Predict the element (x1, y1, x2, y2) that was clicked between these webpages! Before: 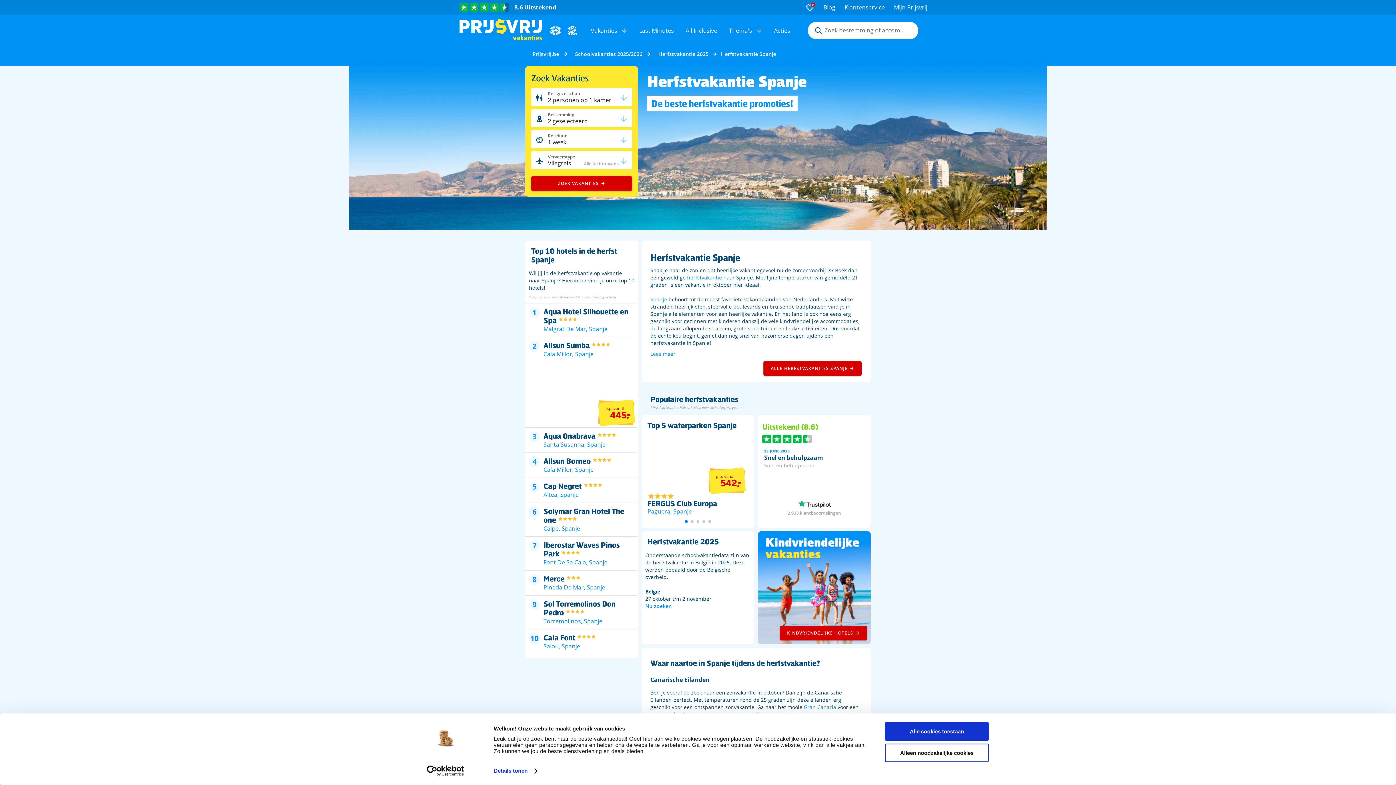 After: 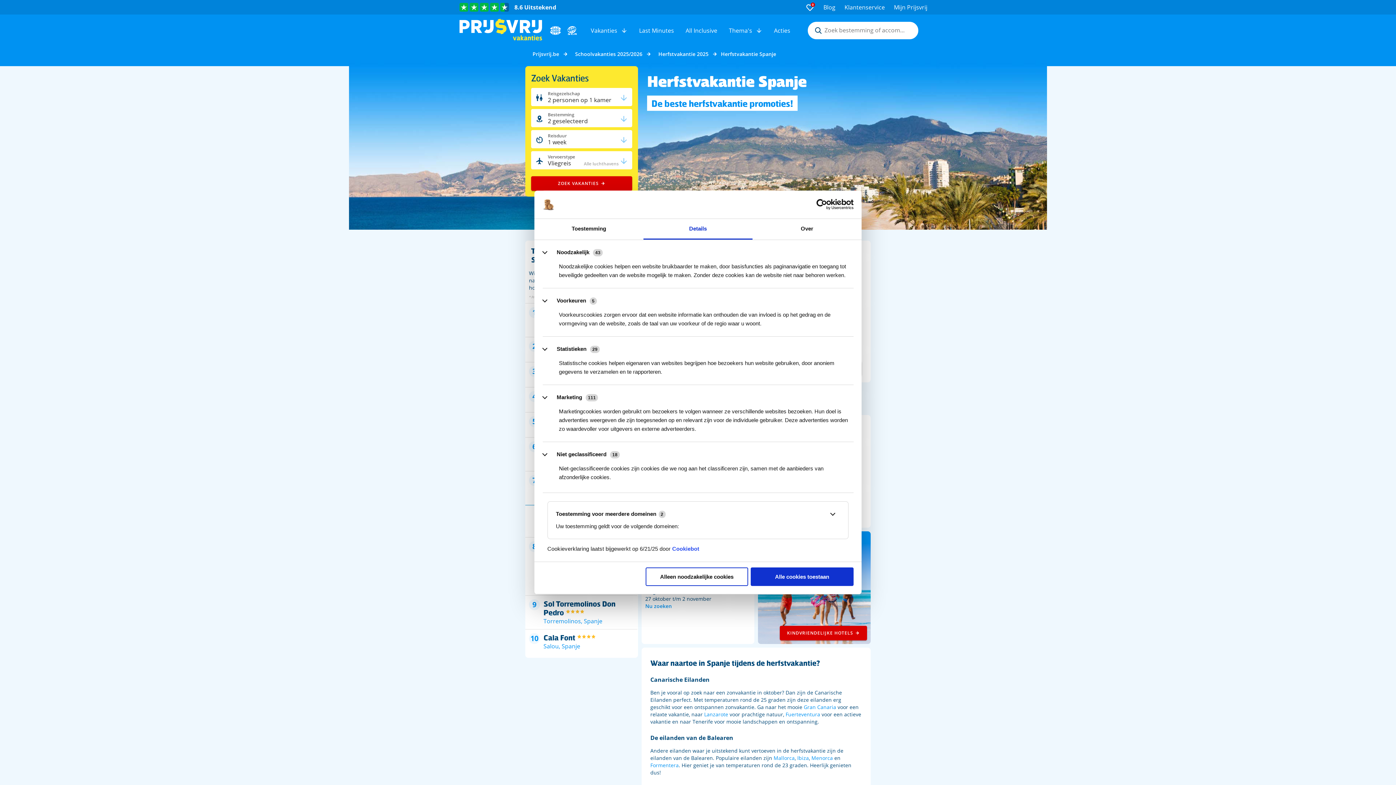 Action: label: Details tonen bbox: (493, 765, 537, 776)